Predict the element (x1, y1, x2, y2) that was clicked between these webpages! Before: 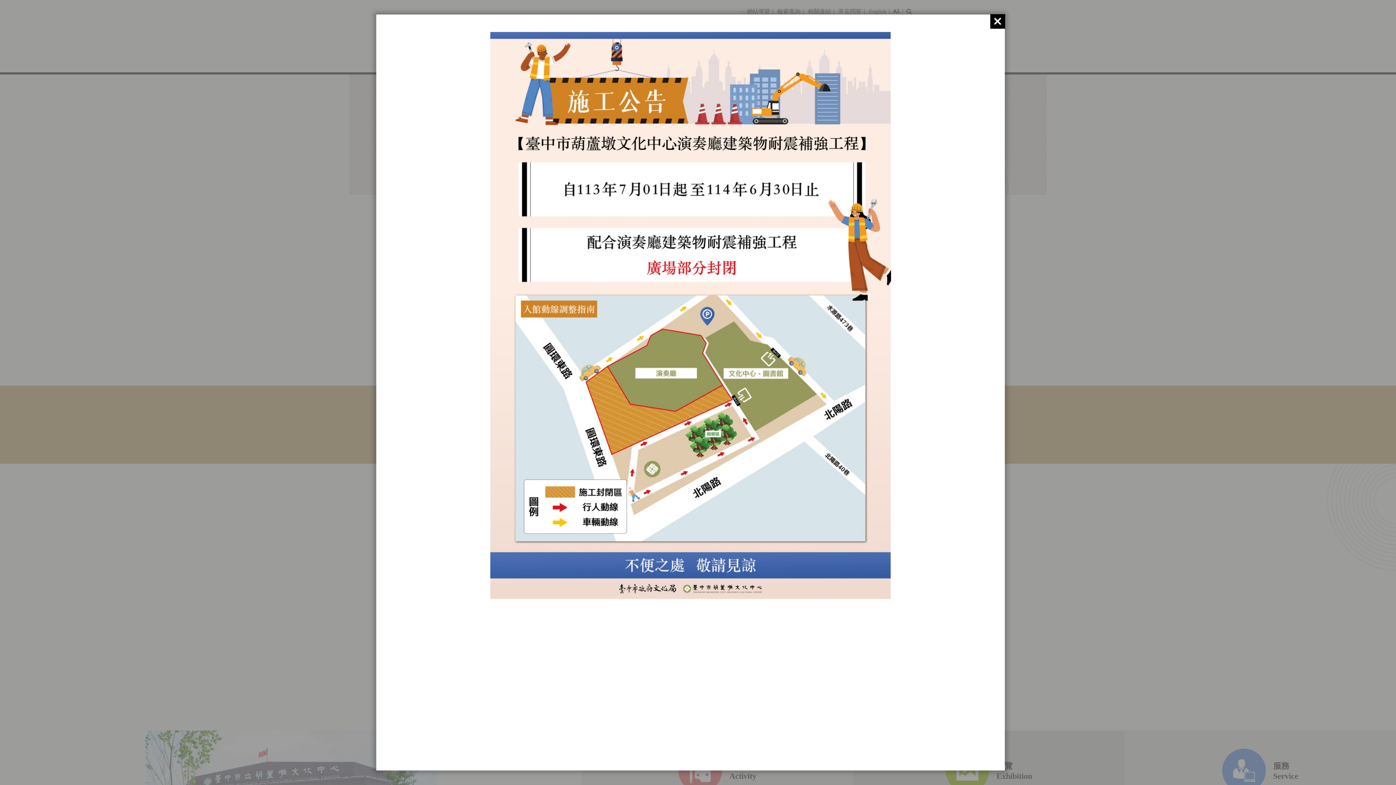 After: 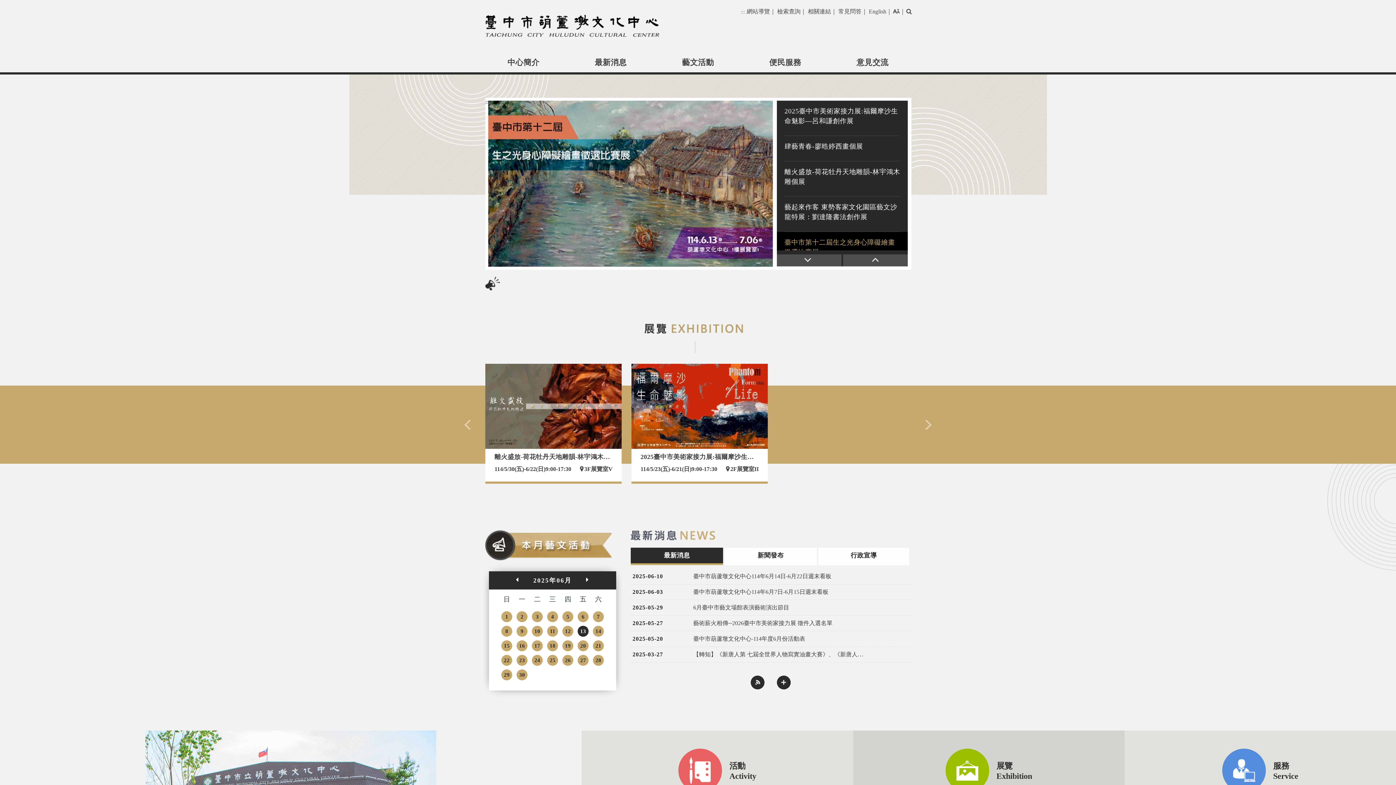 Action: bbox: (990, 14, 1005, 28)